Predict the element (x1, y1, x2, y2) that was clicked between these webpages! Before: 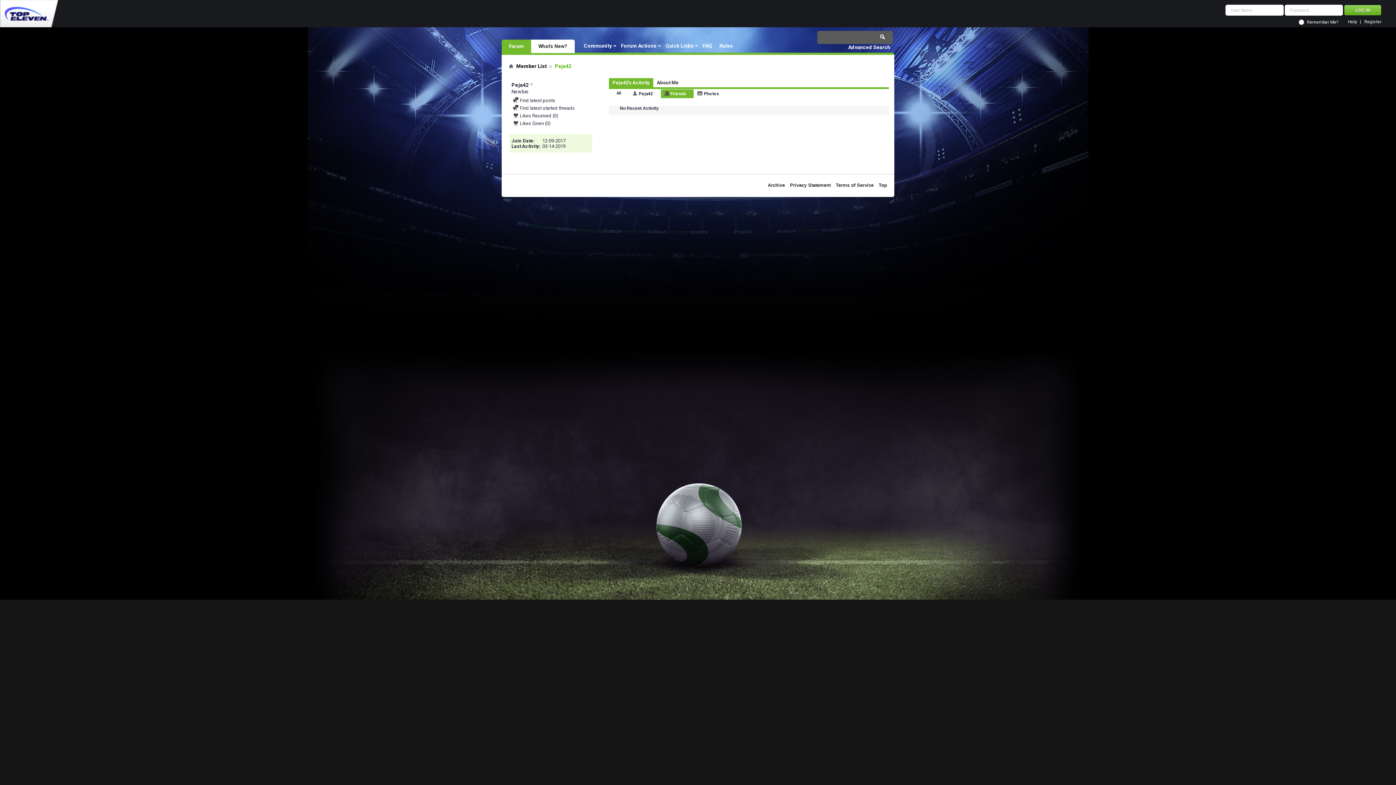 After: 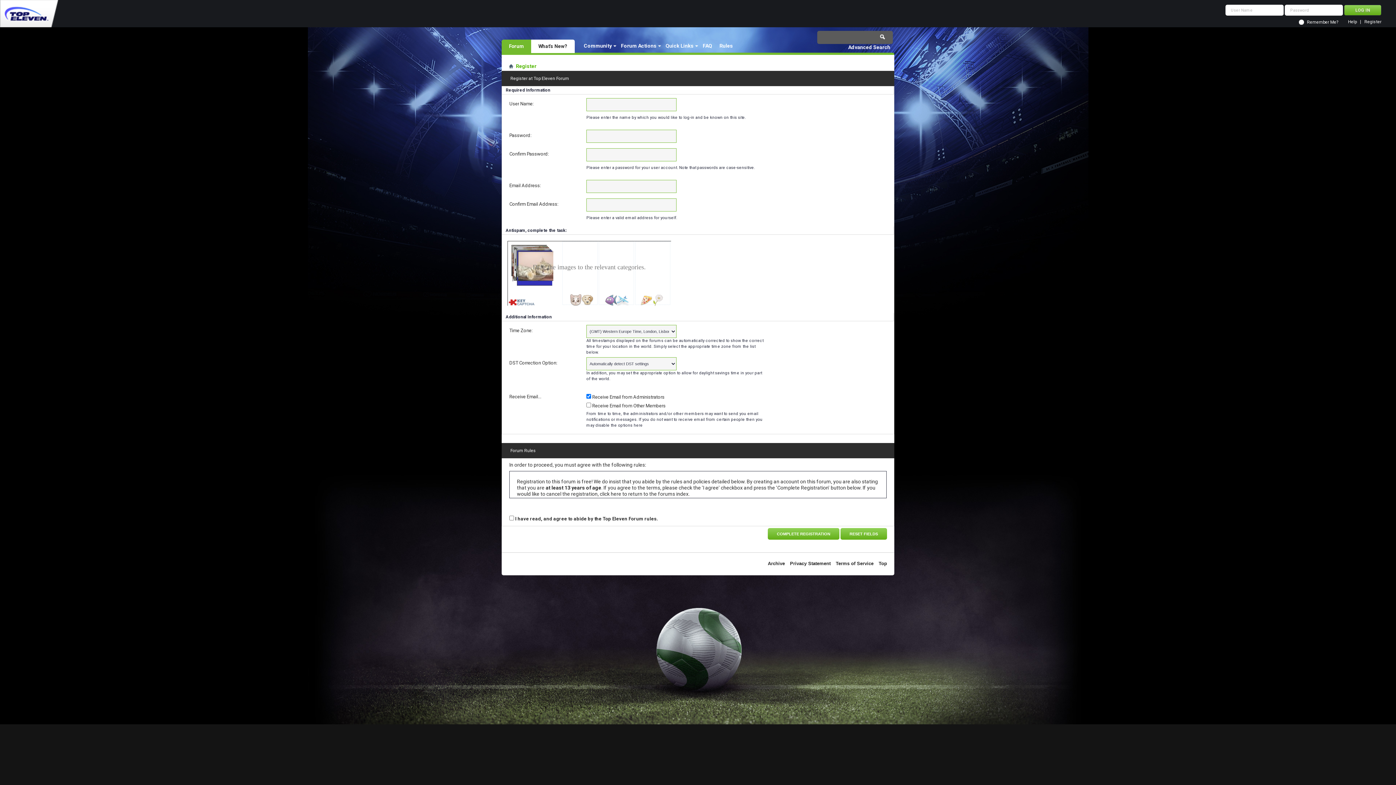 Action: label: Register bbox: (1364, 20, 1381, 24)